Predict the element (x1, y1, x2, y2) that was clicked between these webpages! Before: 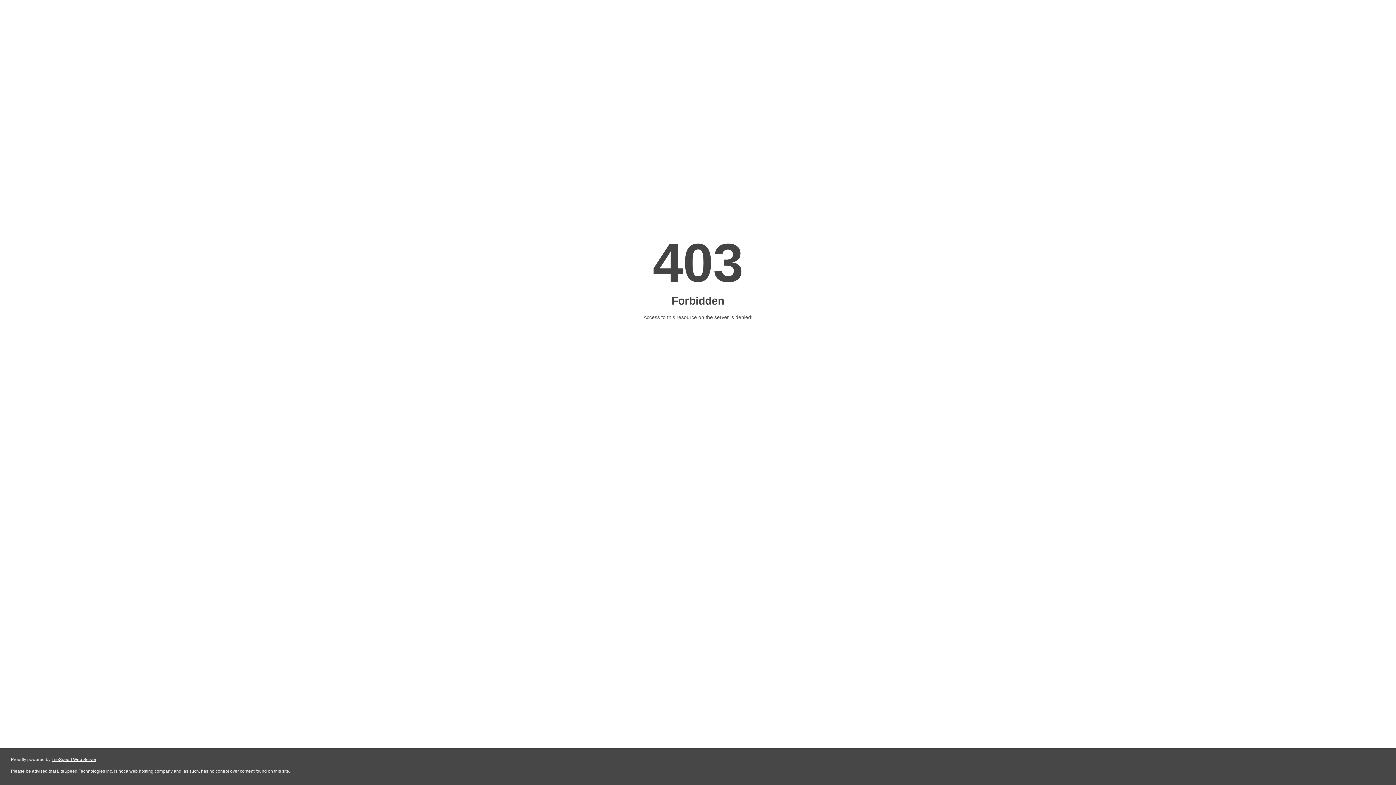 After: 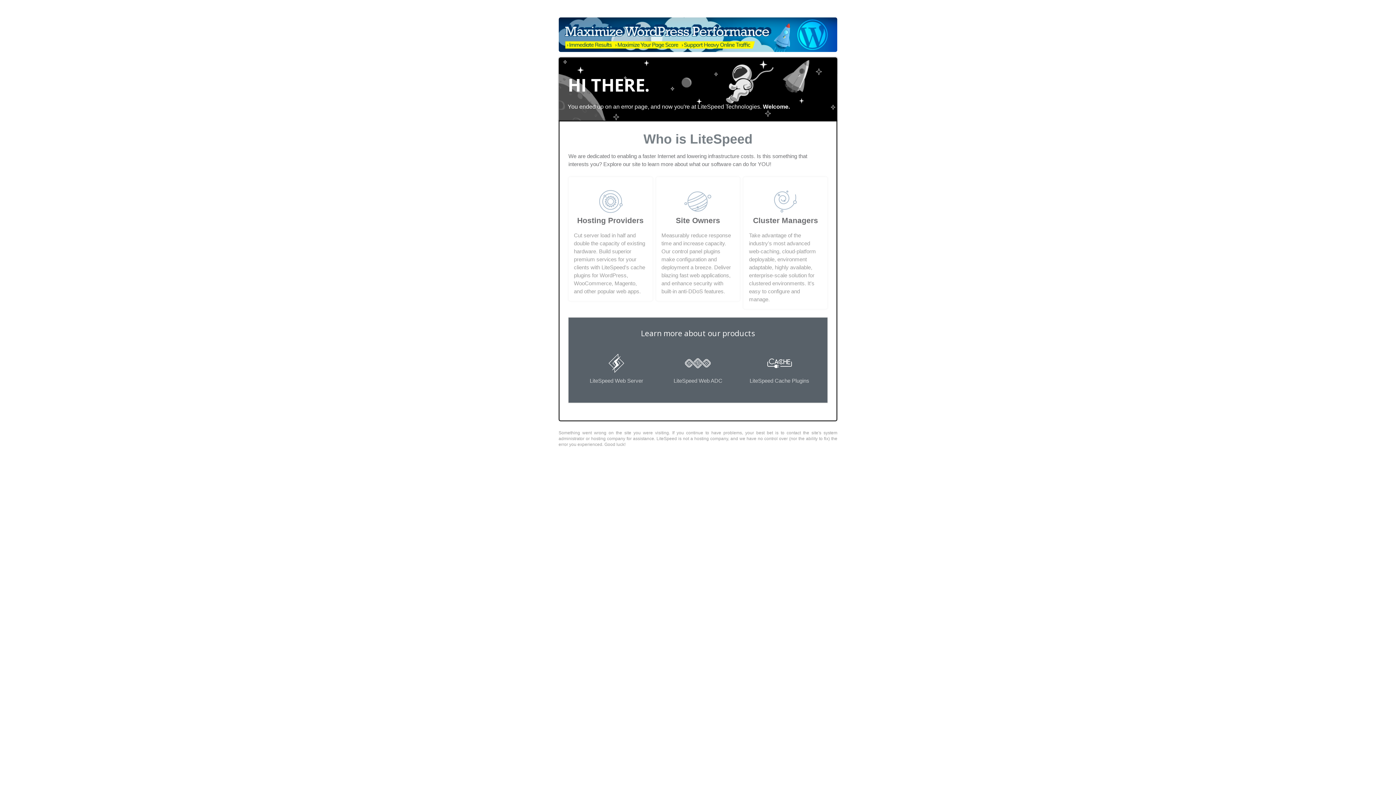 Action: label: LiteSpeed Web Server bbox: (51, 757, 96, 762)